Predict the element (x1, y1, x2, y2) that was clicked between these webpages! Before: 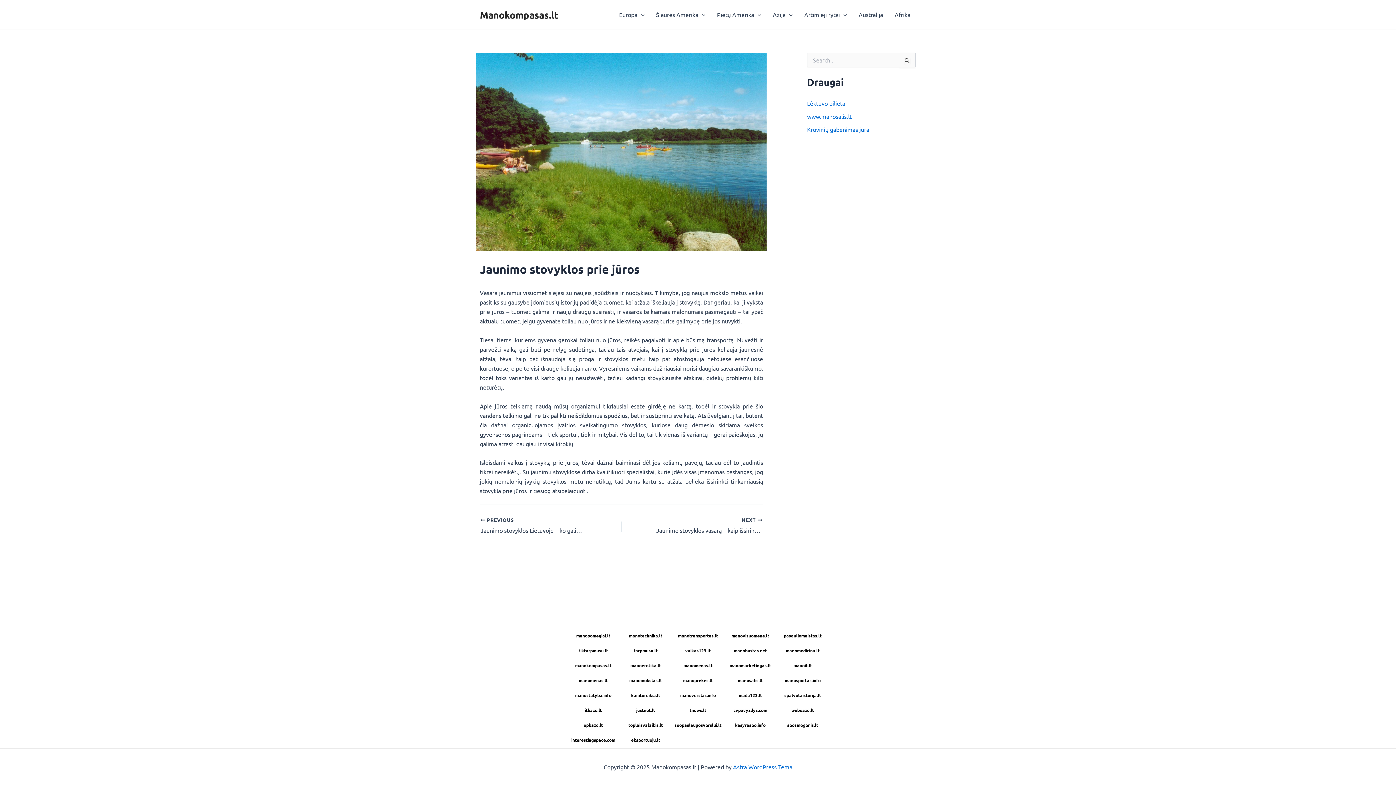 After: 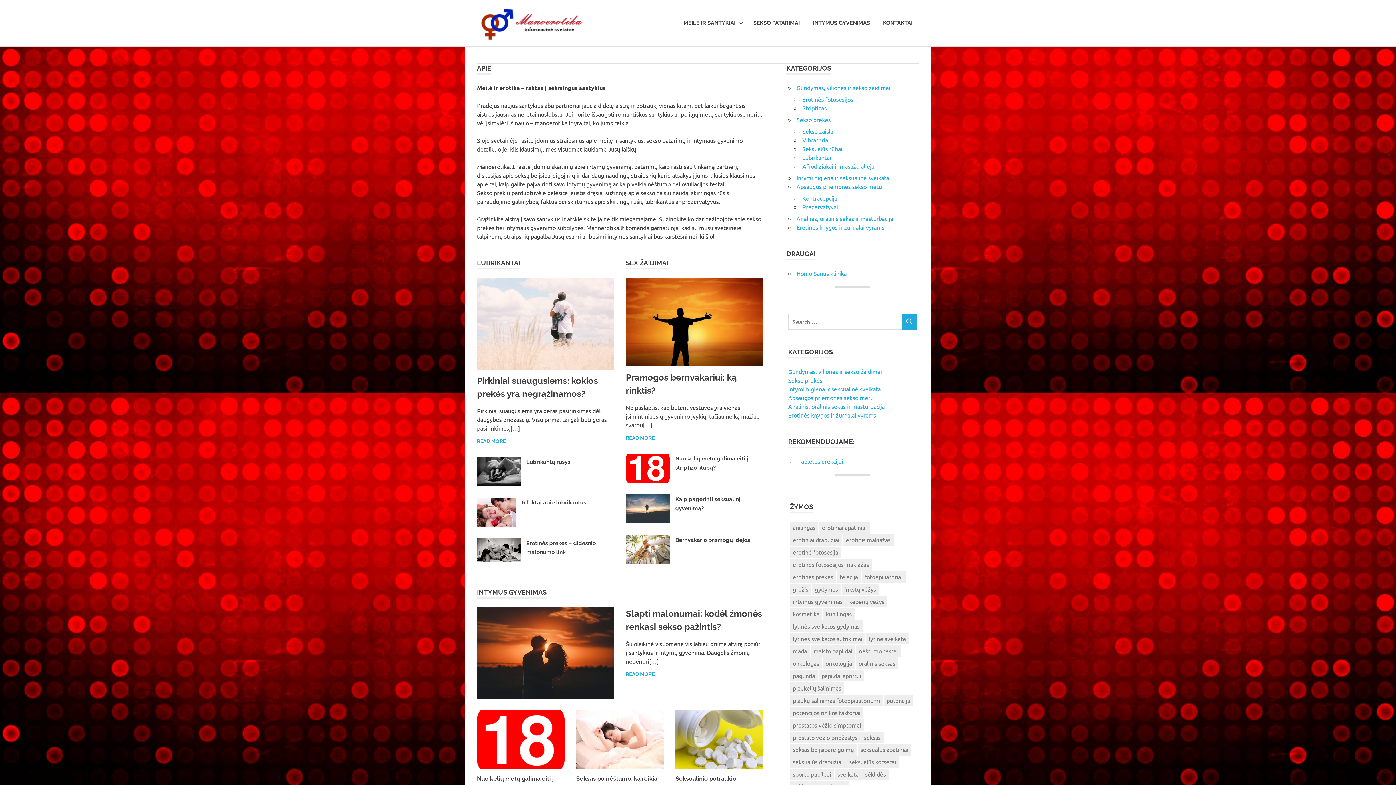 Action: bbox: (620, 659, 671, 672) label: manoerotika.lt